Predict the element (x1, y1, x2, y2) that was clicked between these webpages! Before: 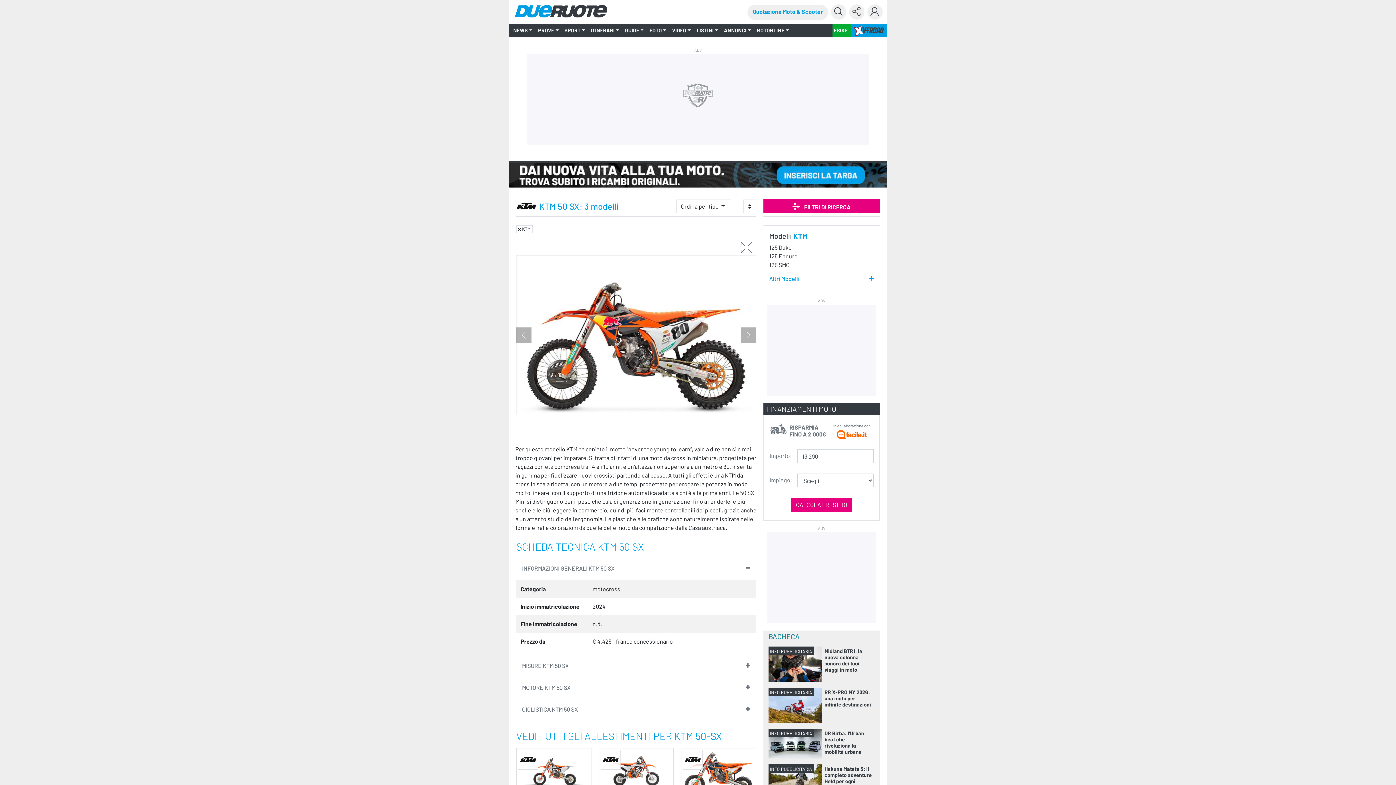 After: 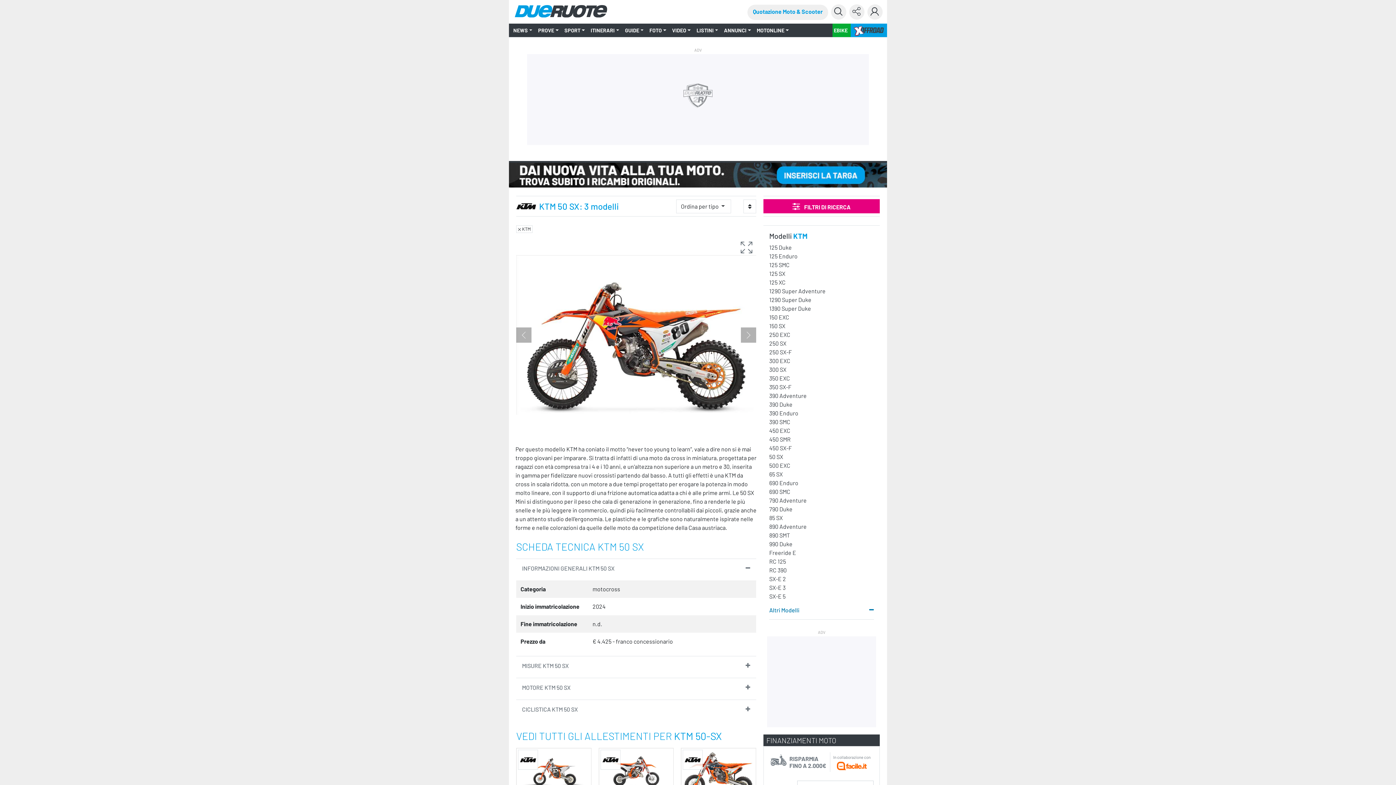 Action: label: Altri Modelli bbox: (769, 269, 874, 288)